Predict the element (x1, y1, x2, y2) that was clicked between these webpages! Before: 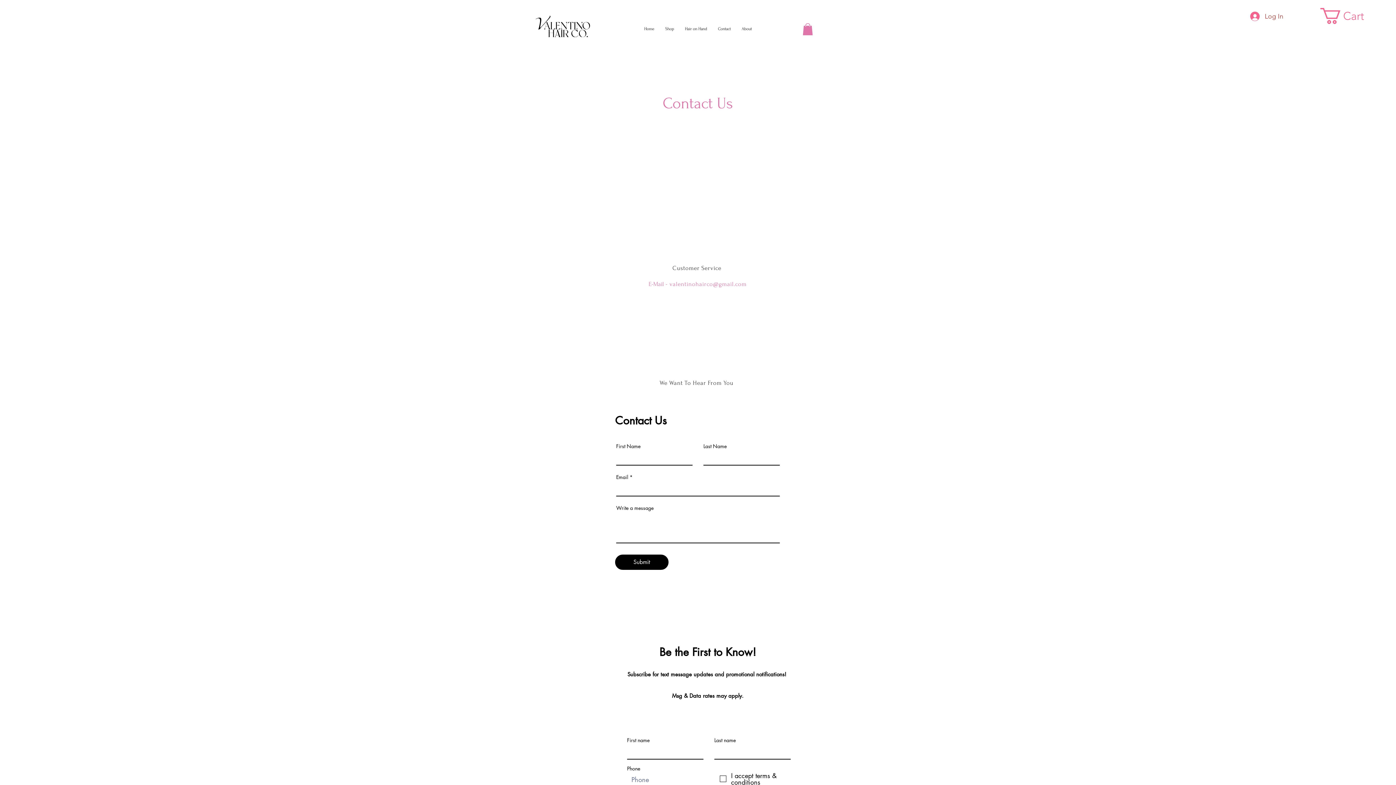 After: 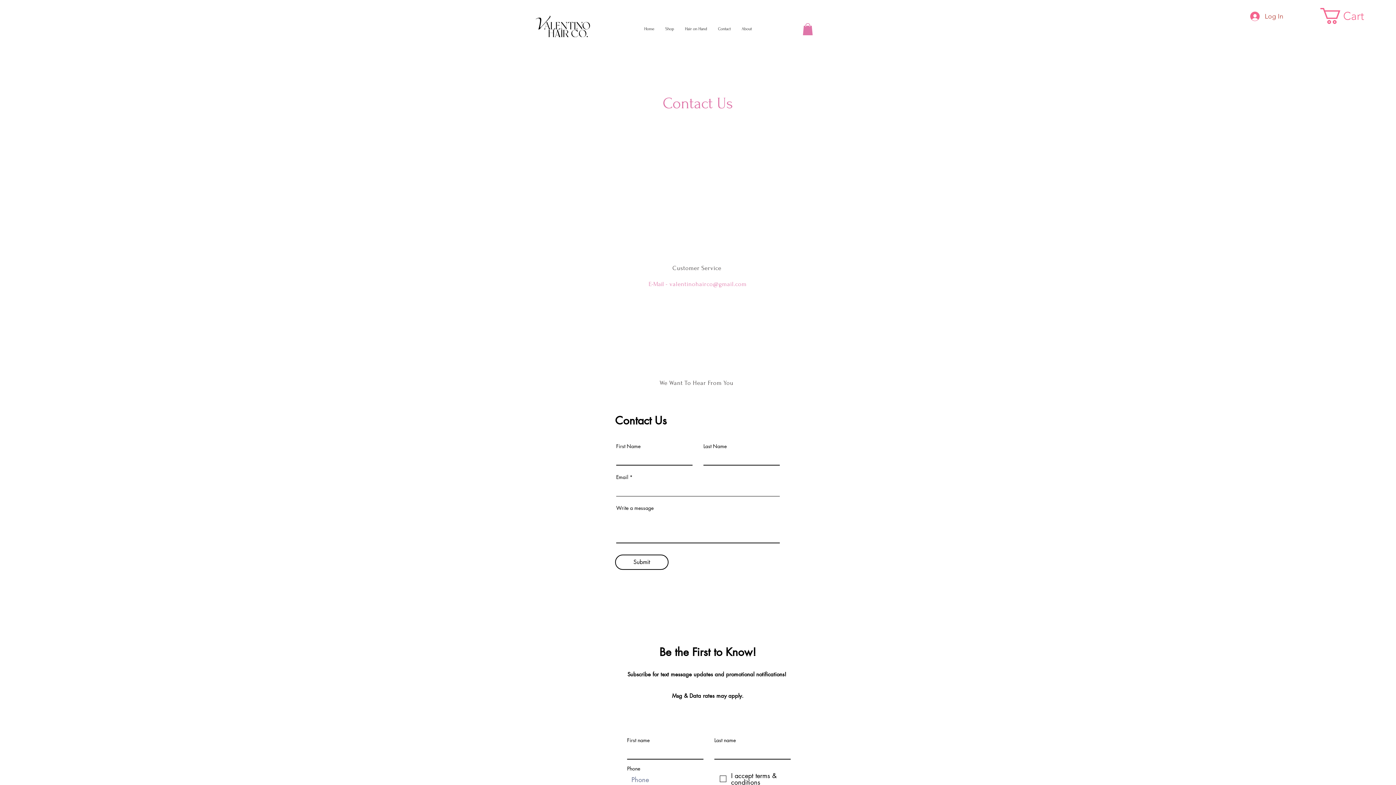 Action: label: Submit bbox: (615, 555, 668, 570)